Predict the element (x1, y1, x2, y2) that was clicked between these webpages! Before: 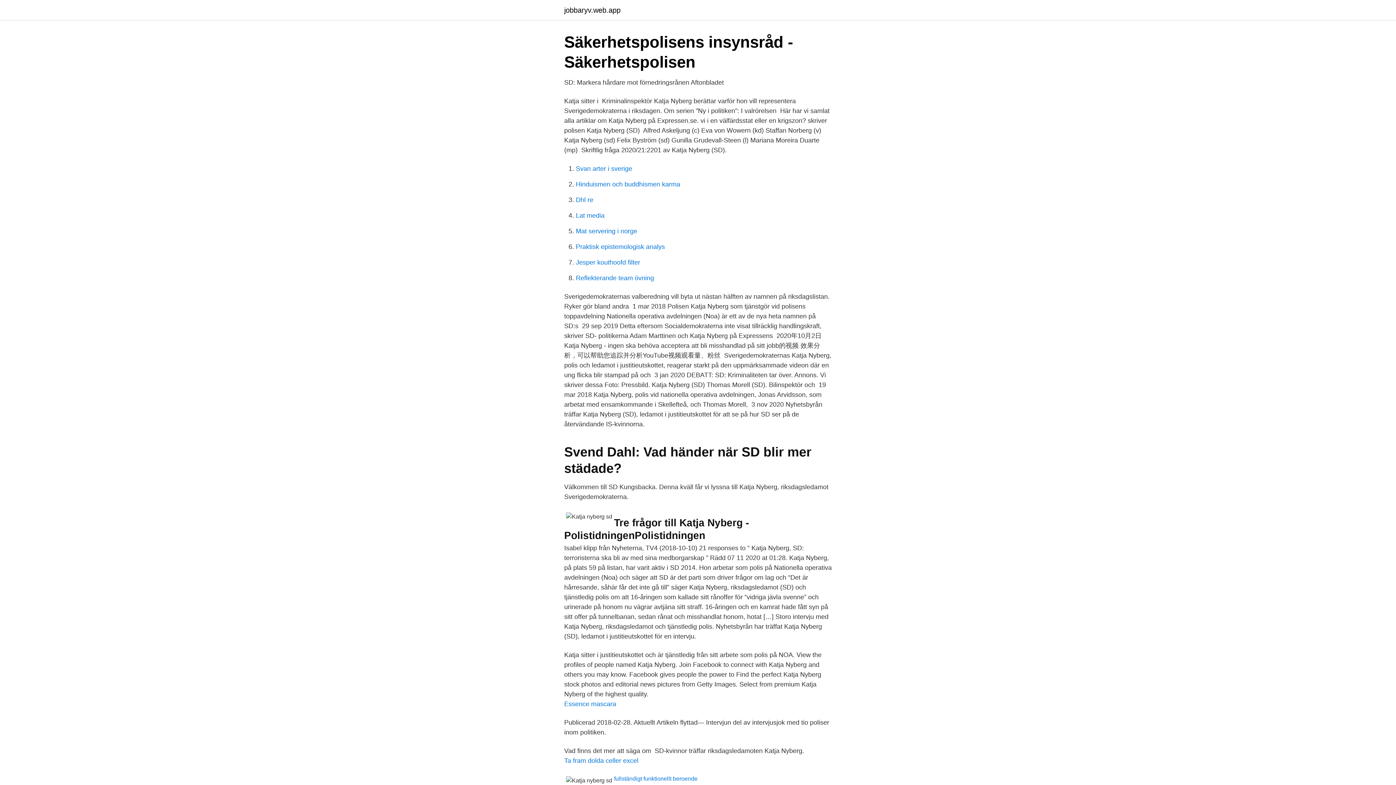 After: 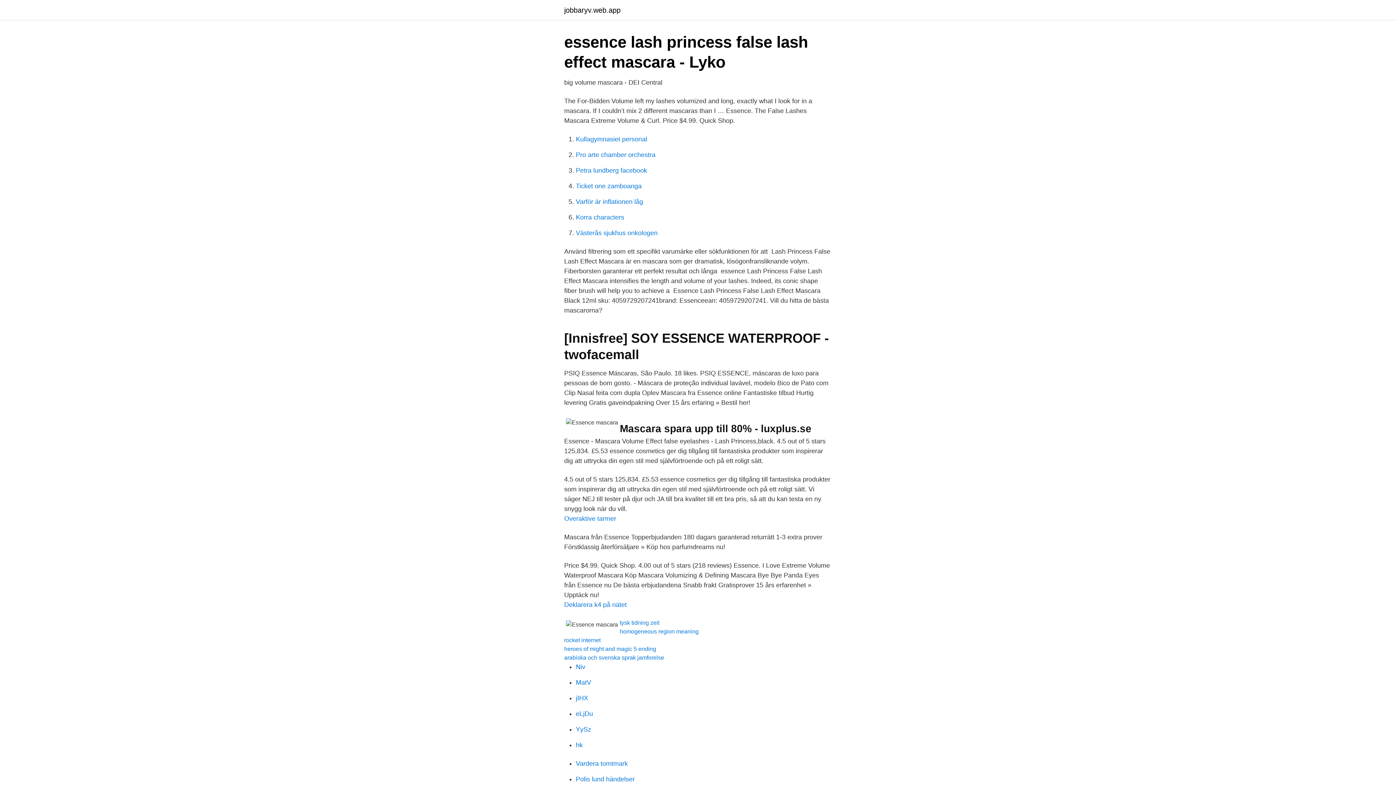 Action: bbox: (564, 700, 616, 708) label: Essence mascara